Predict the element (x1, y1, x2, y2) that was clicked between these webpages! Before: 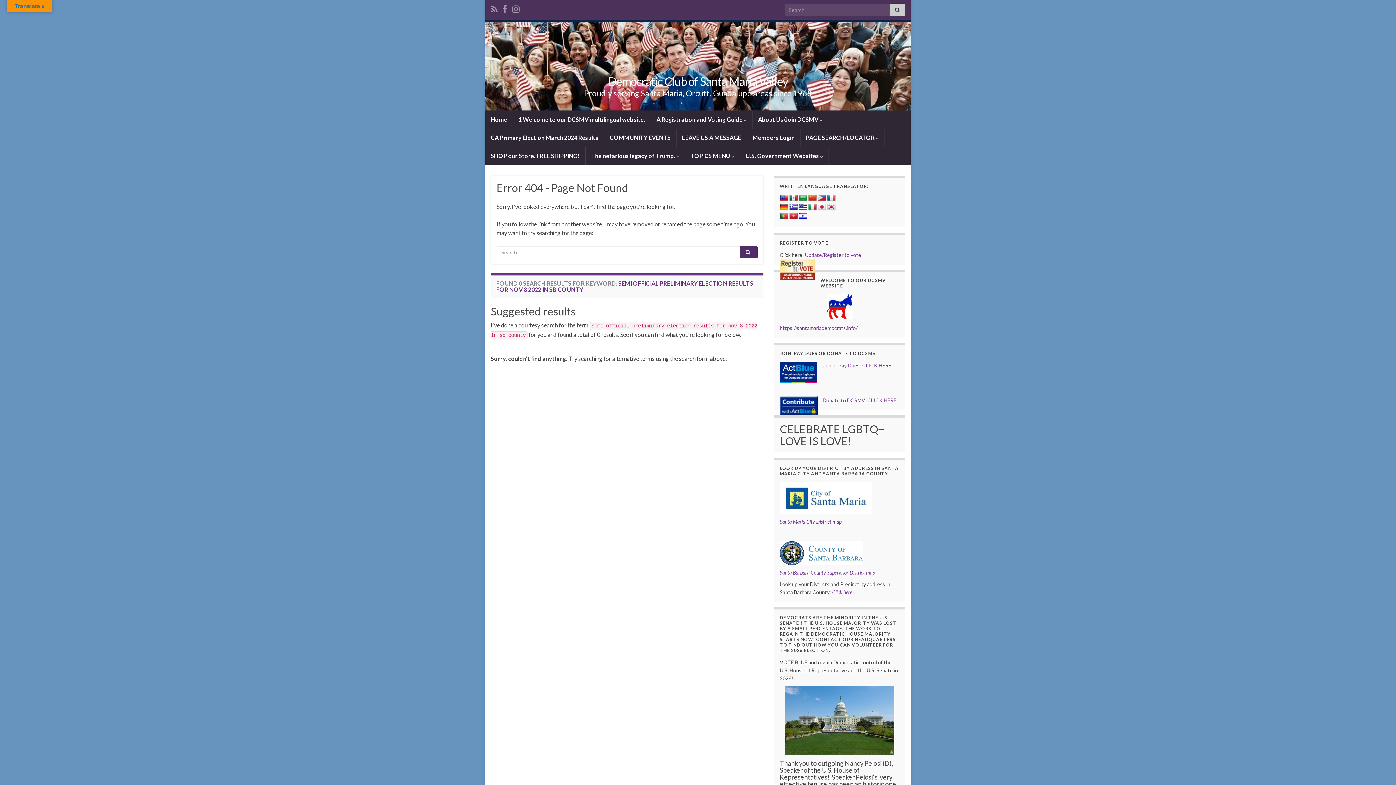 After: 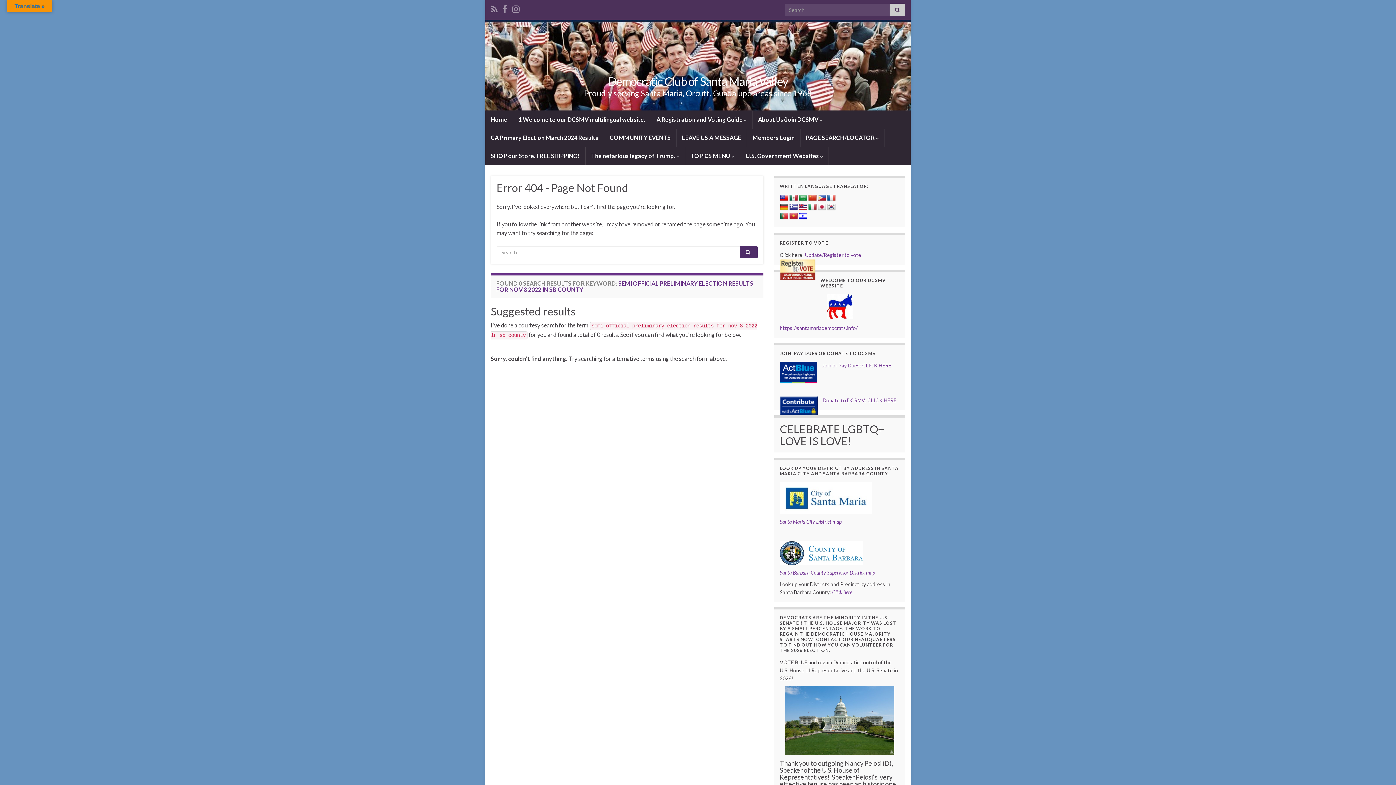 Action: bbox: (798, 194, 807, 201)